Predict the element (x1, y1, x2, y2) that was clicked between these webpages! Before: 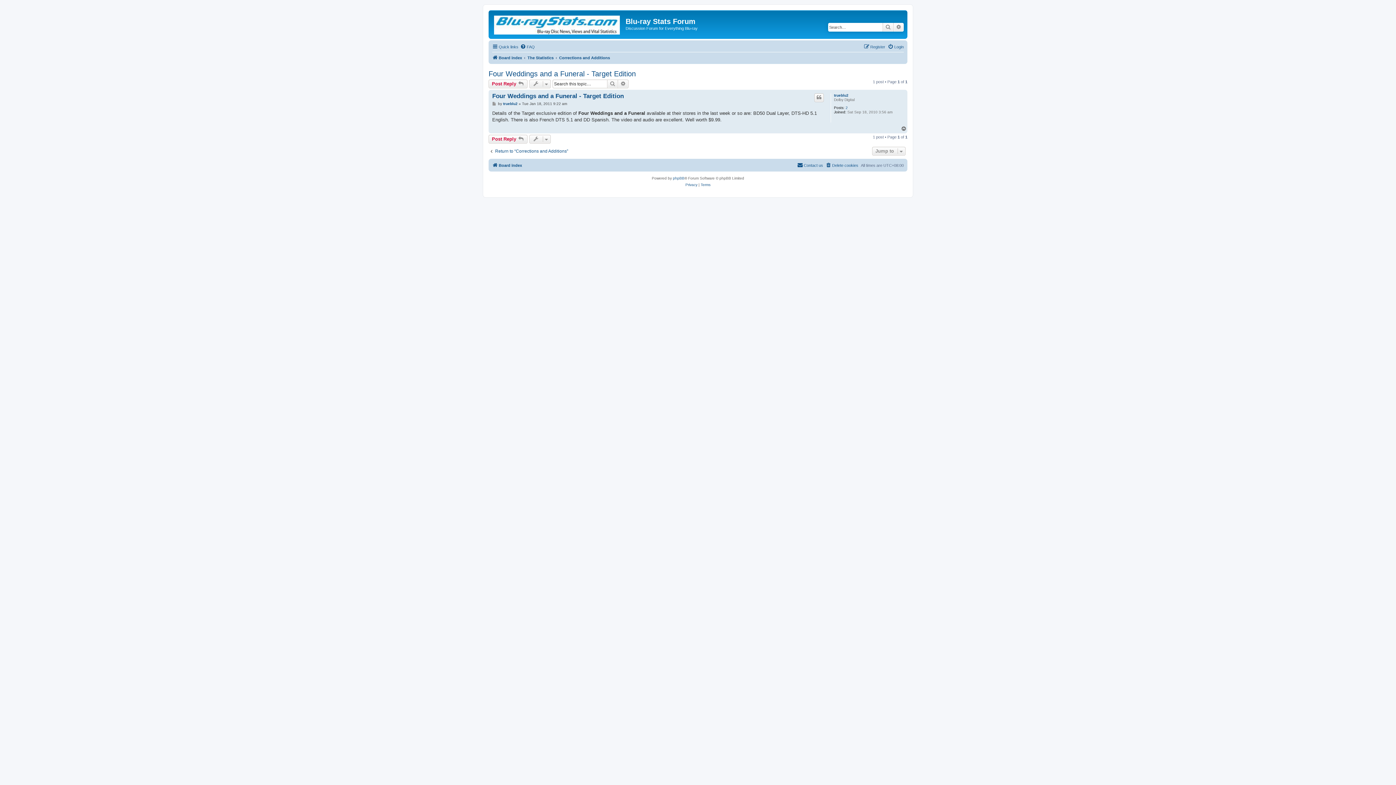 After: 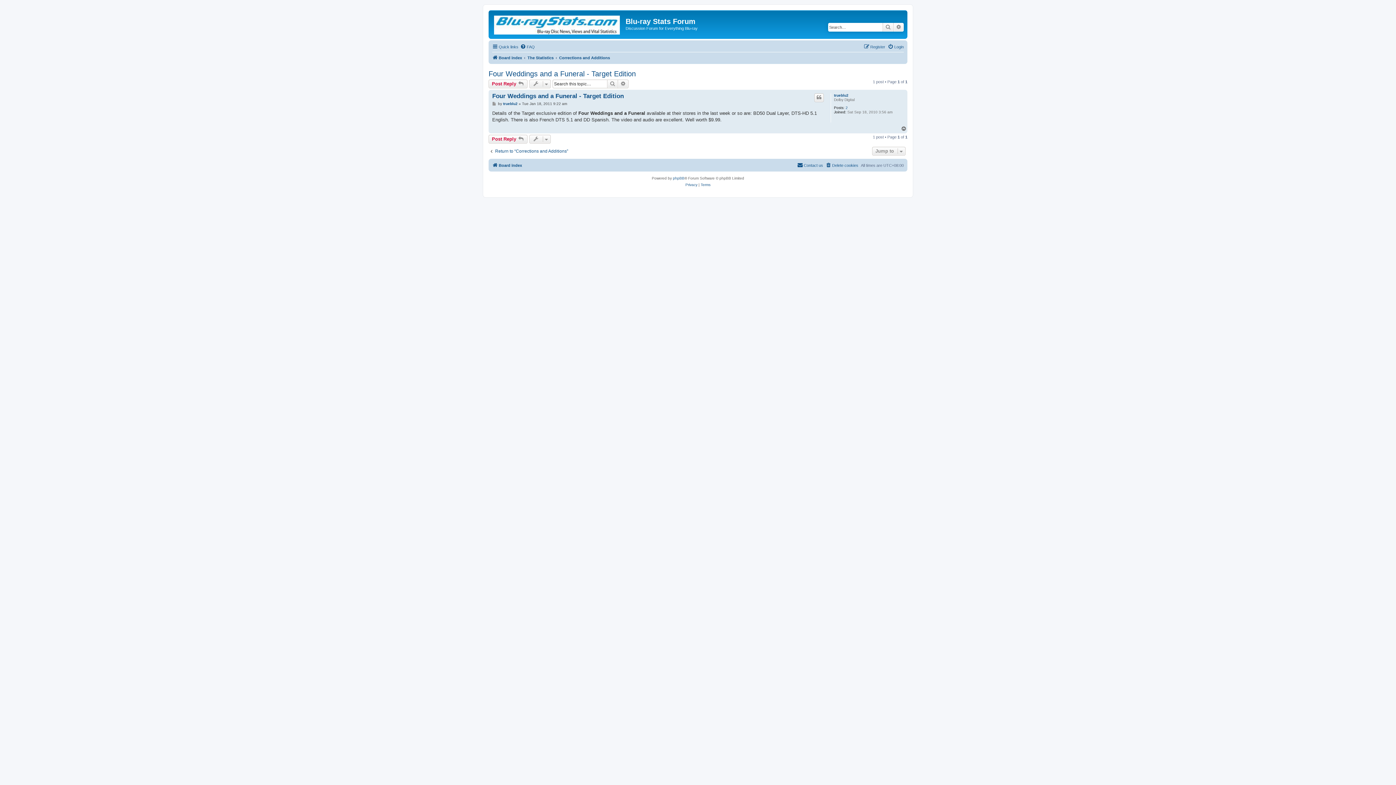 Action: label: Four Weddings and a Funeral - Target Edition bbox: (488, 69, 636, 78)